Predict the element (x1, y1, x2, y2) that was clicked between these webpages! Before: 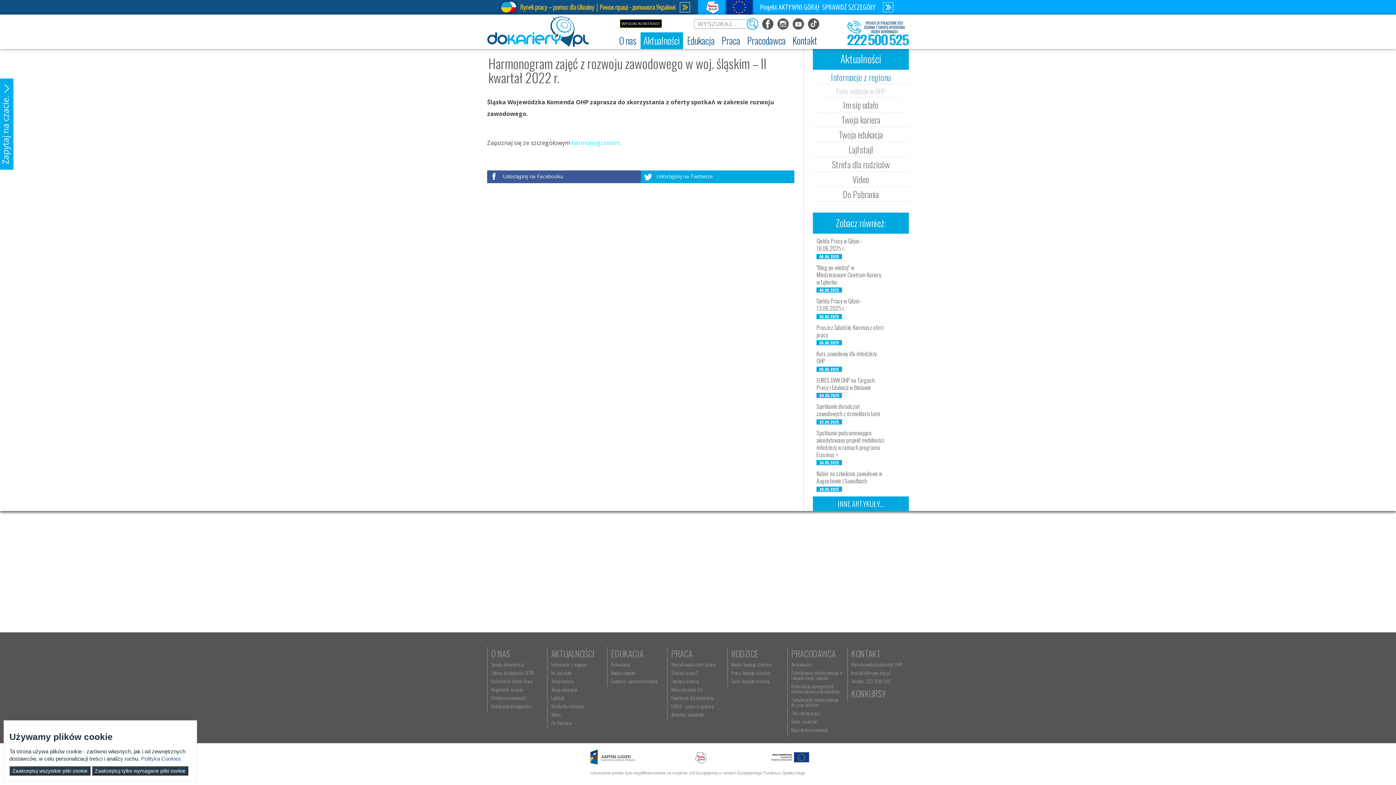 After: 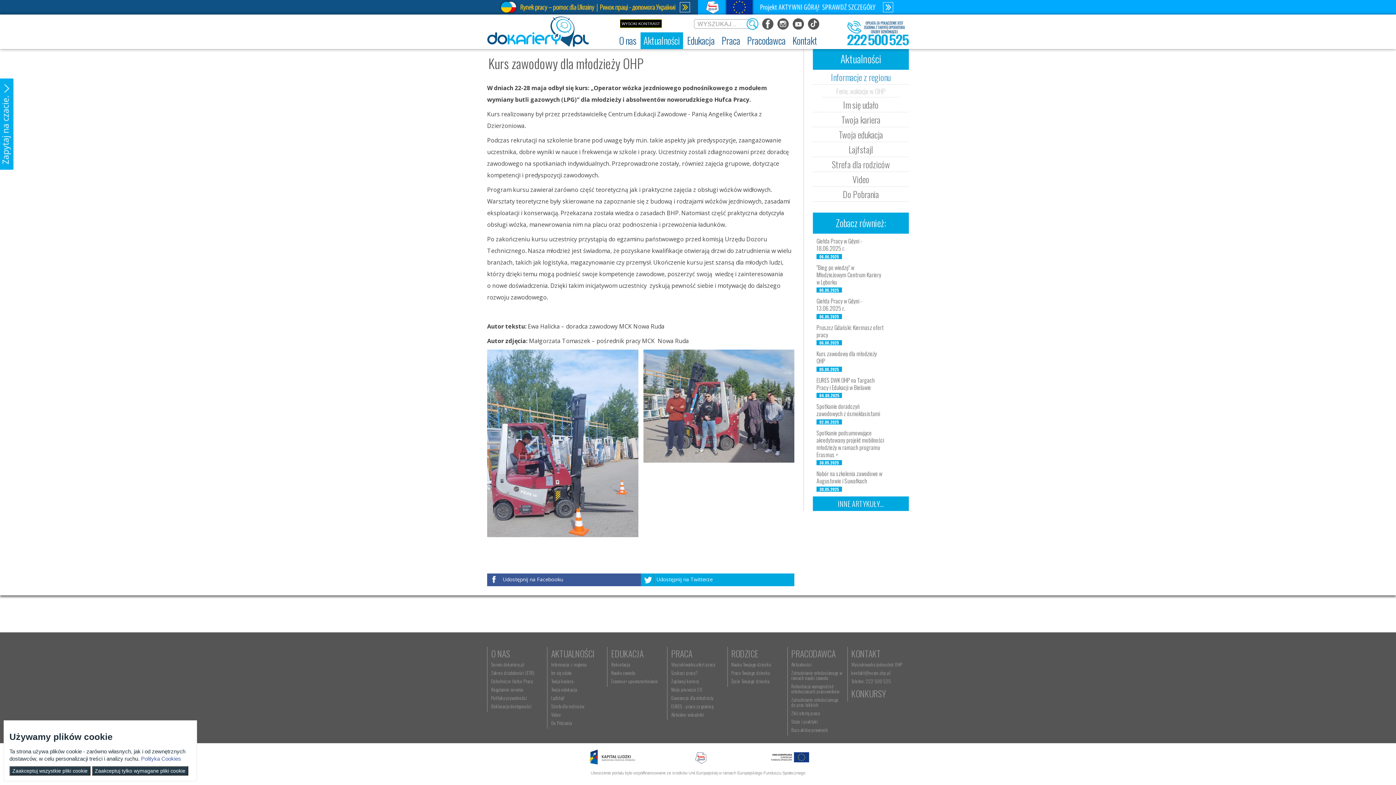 Action: bbox: (816, 349, 877, 365) label: Kurs zawodowy dla młodzieży OHP